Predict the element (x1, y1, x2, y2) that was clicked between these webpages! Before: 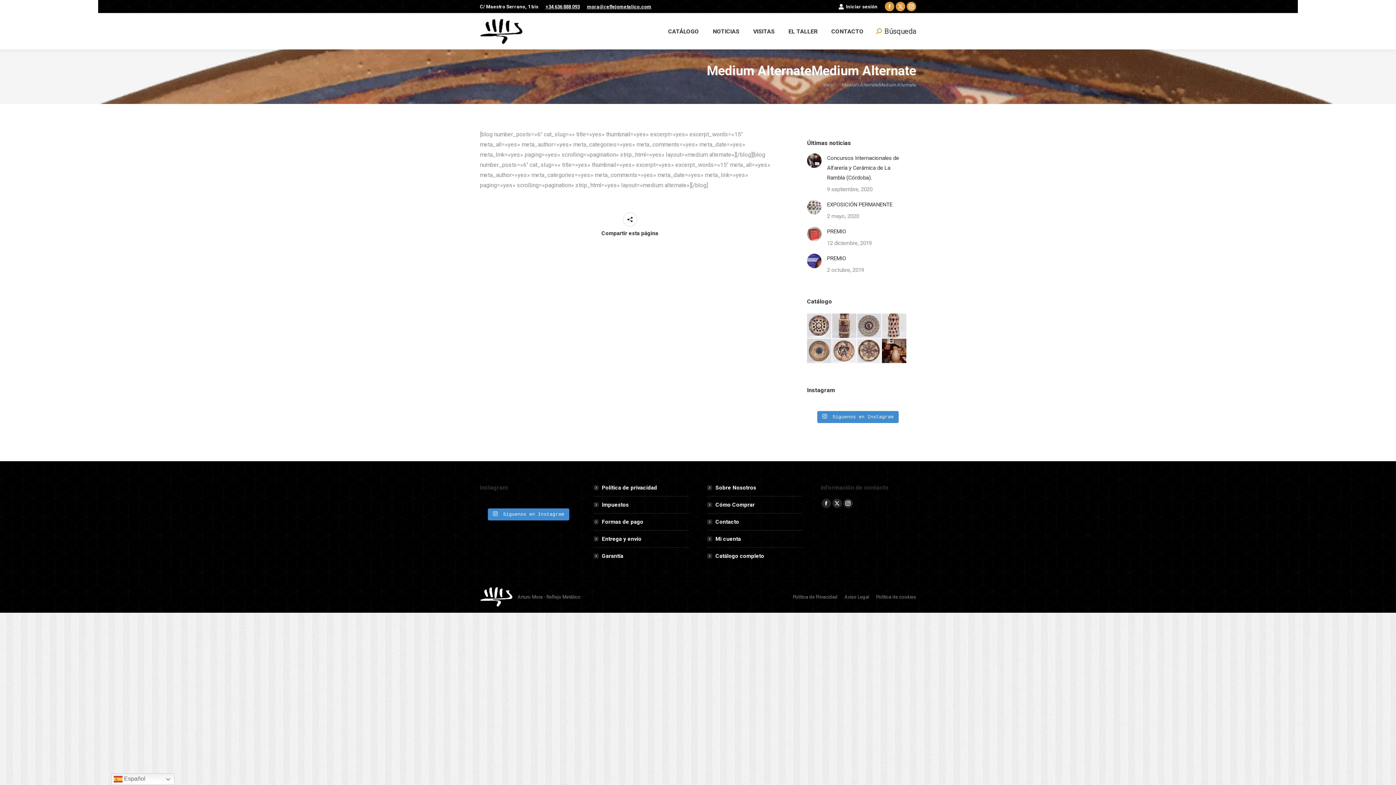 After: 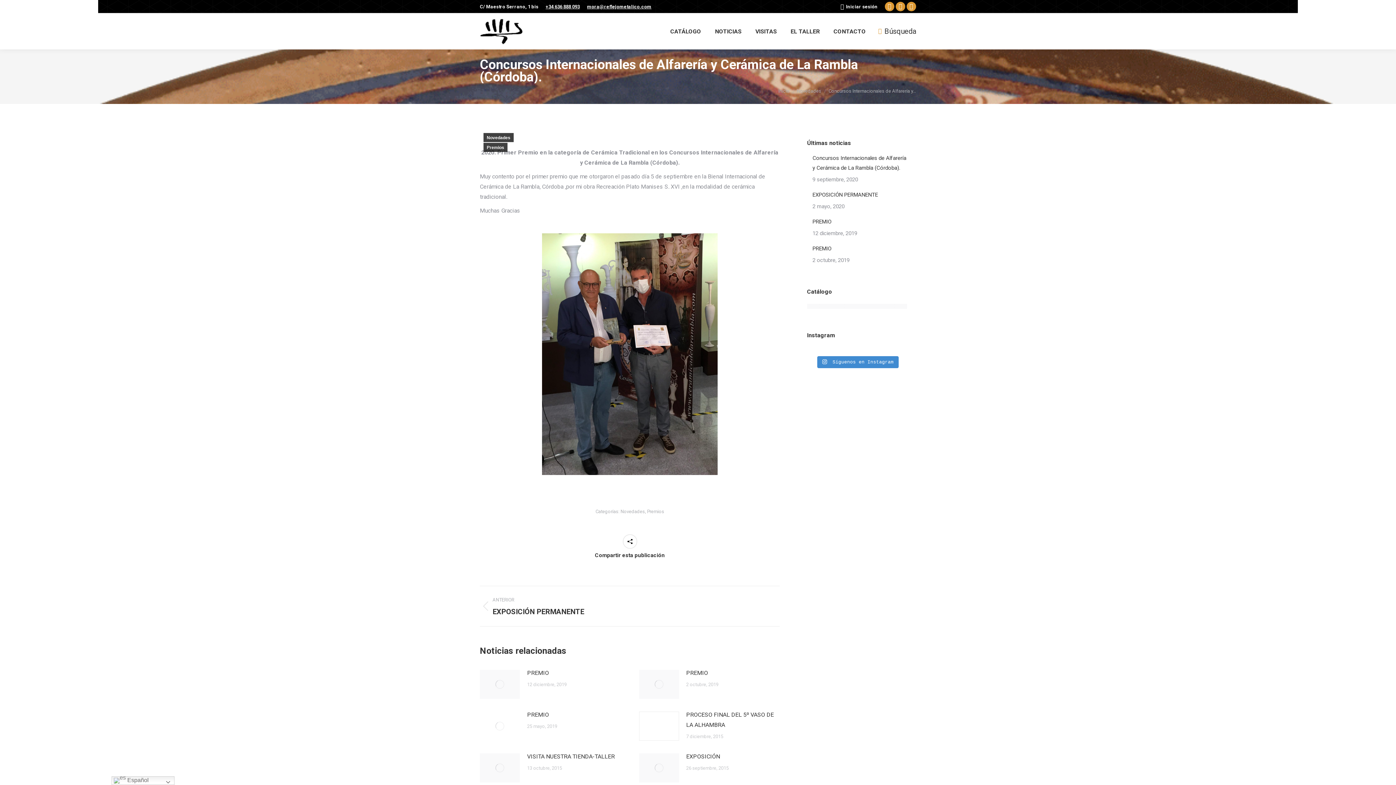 Action: bbox: (807, 153, 821, 168) label: redimensionar imágenes